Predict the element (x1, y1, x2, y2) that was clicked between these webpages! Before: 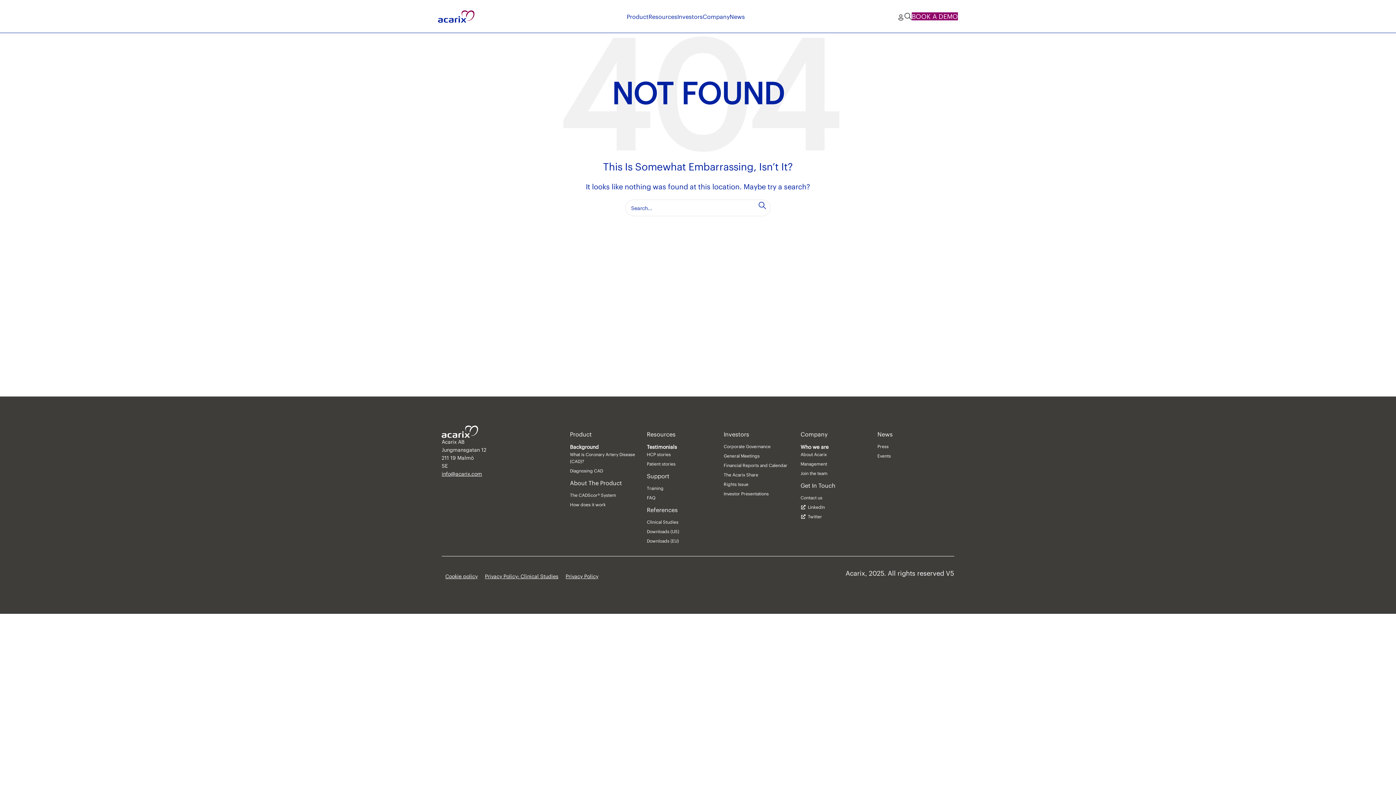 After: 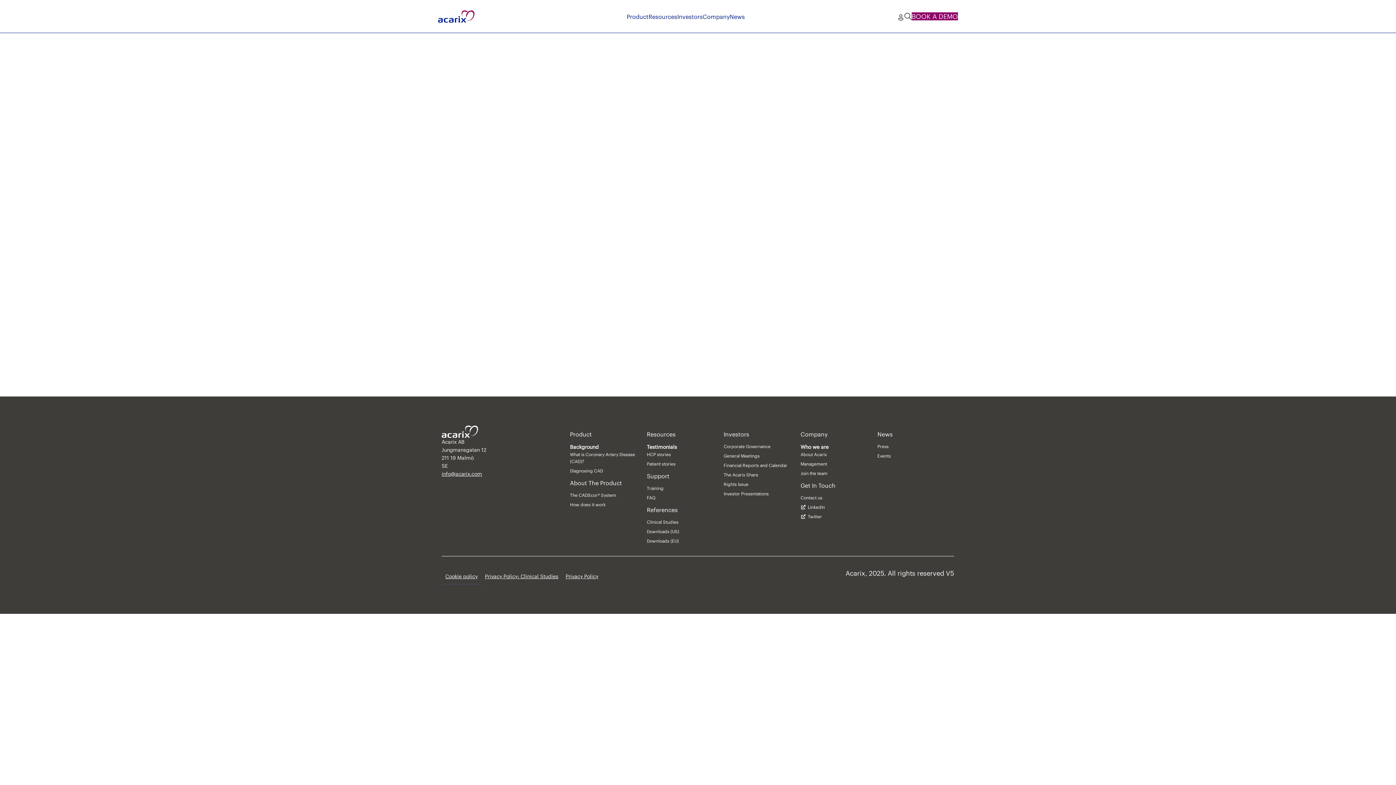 Action: label: Cookie policy bbox: (441, 568, 481, 585)